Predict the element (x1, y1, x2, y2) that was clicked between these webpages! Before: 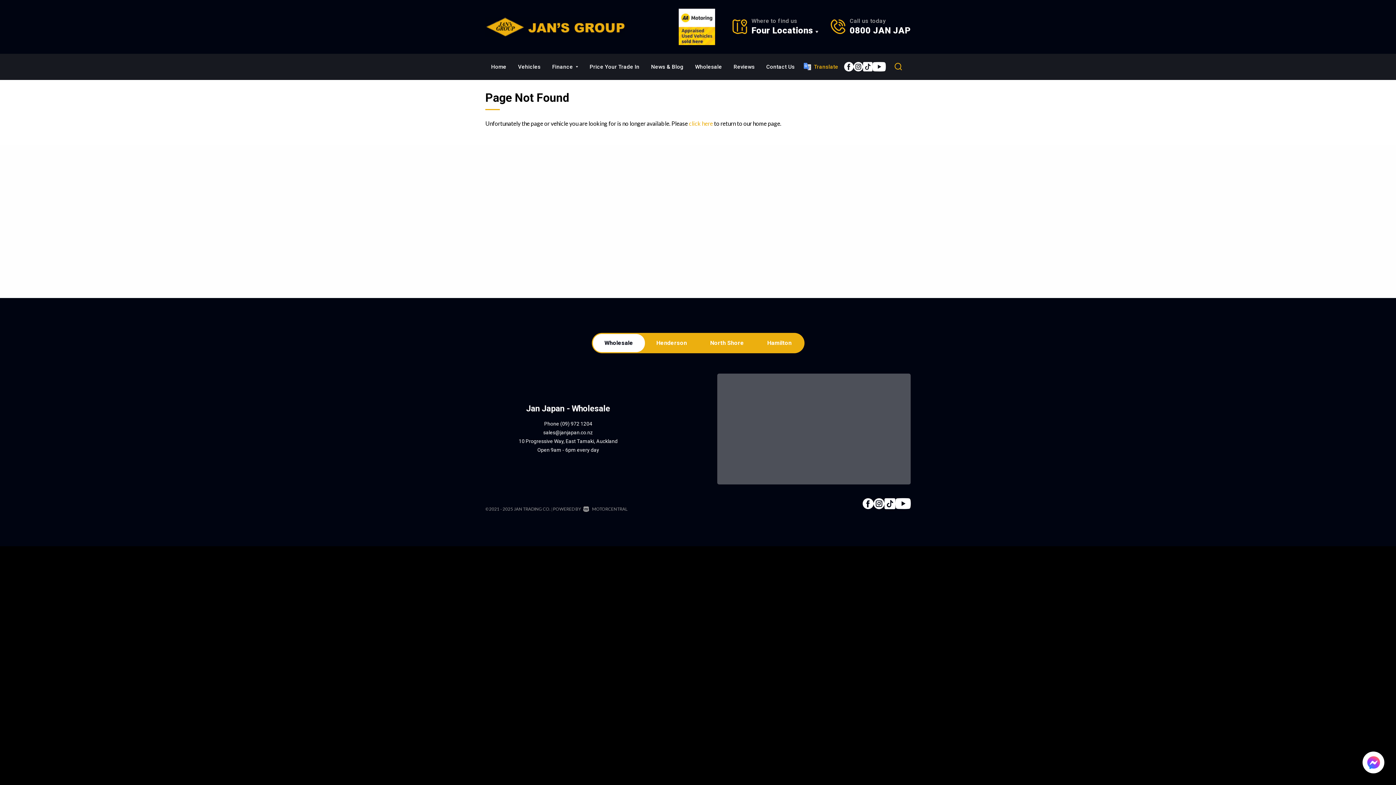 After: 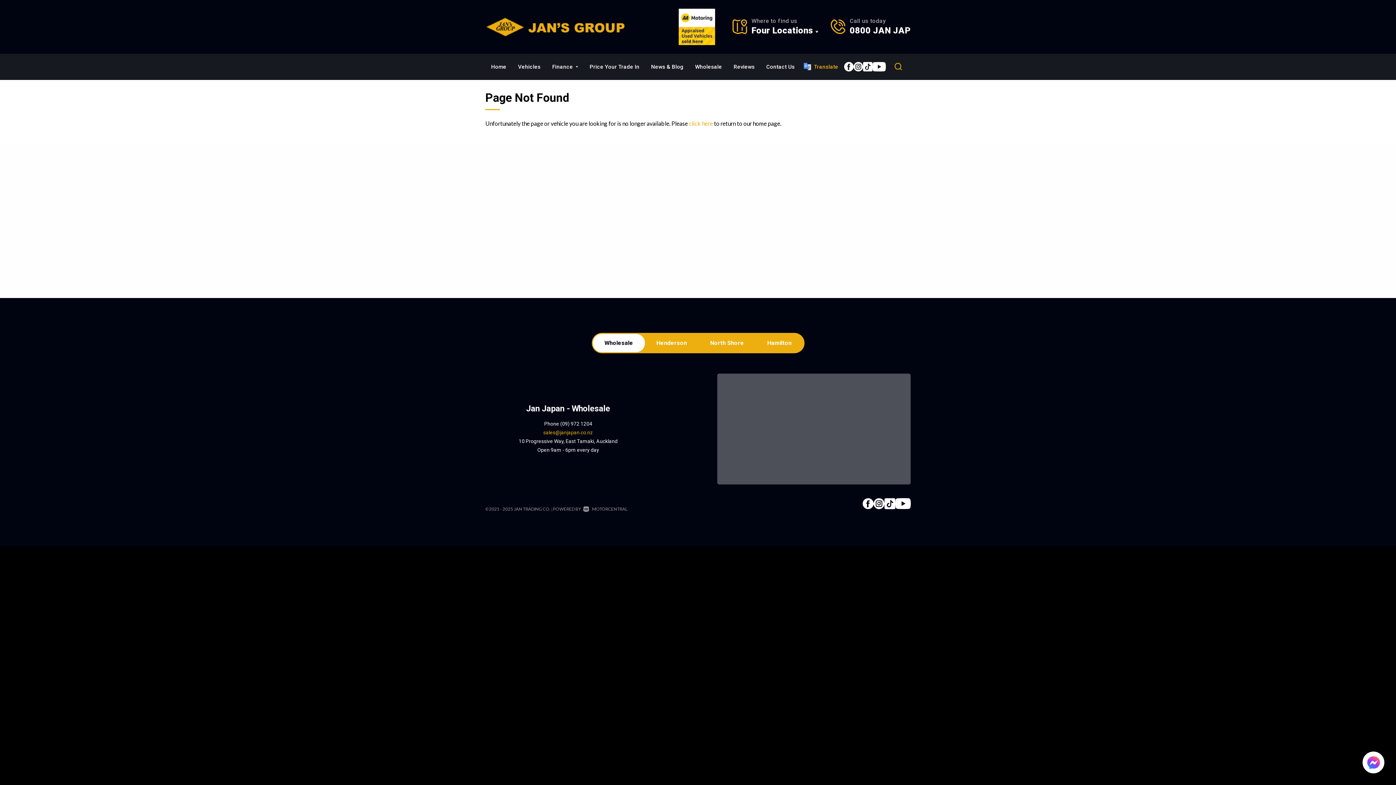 Action: label: sales@janjapan.co.nz bbox: (543, 429, 593, 435)